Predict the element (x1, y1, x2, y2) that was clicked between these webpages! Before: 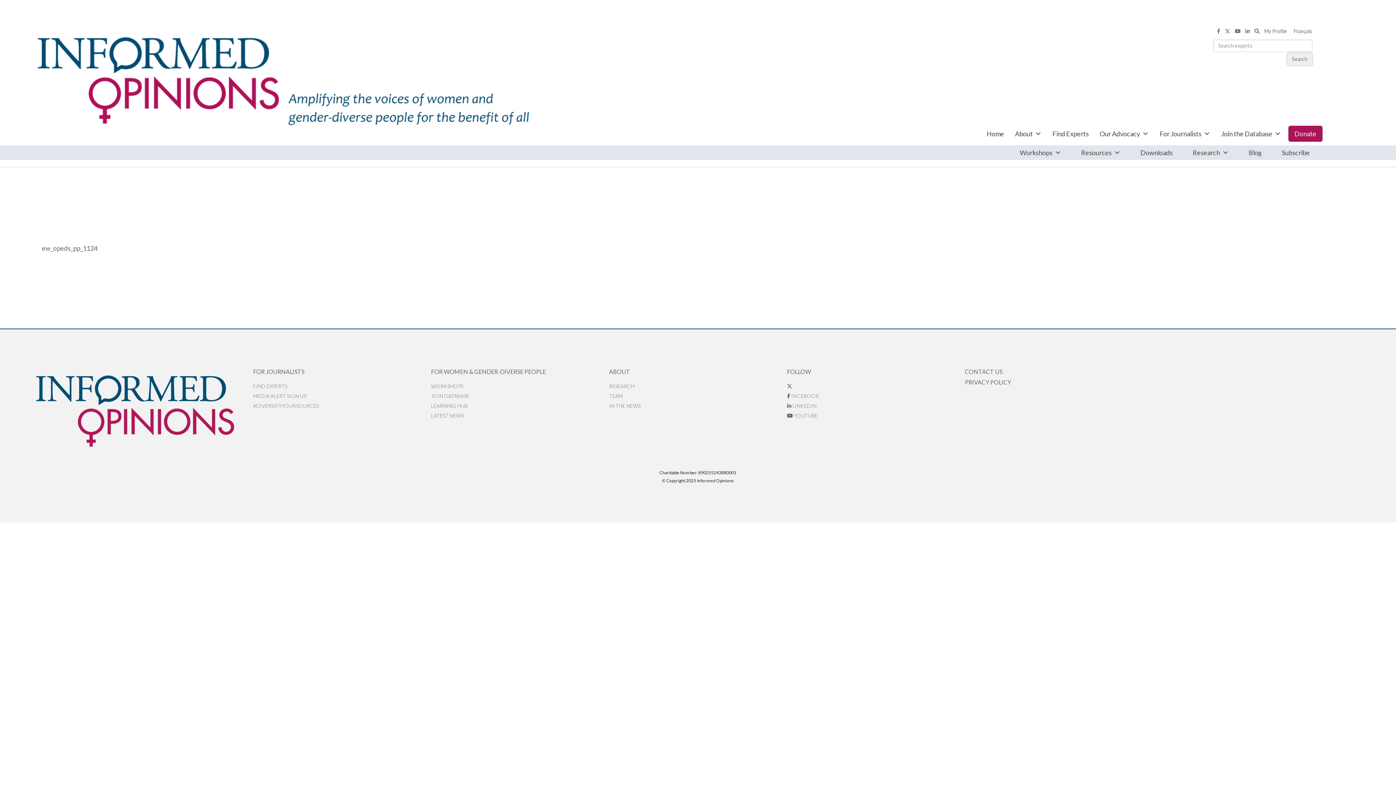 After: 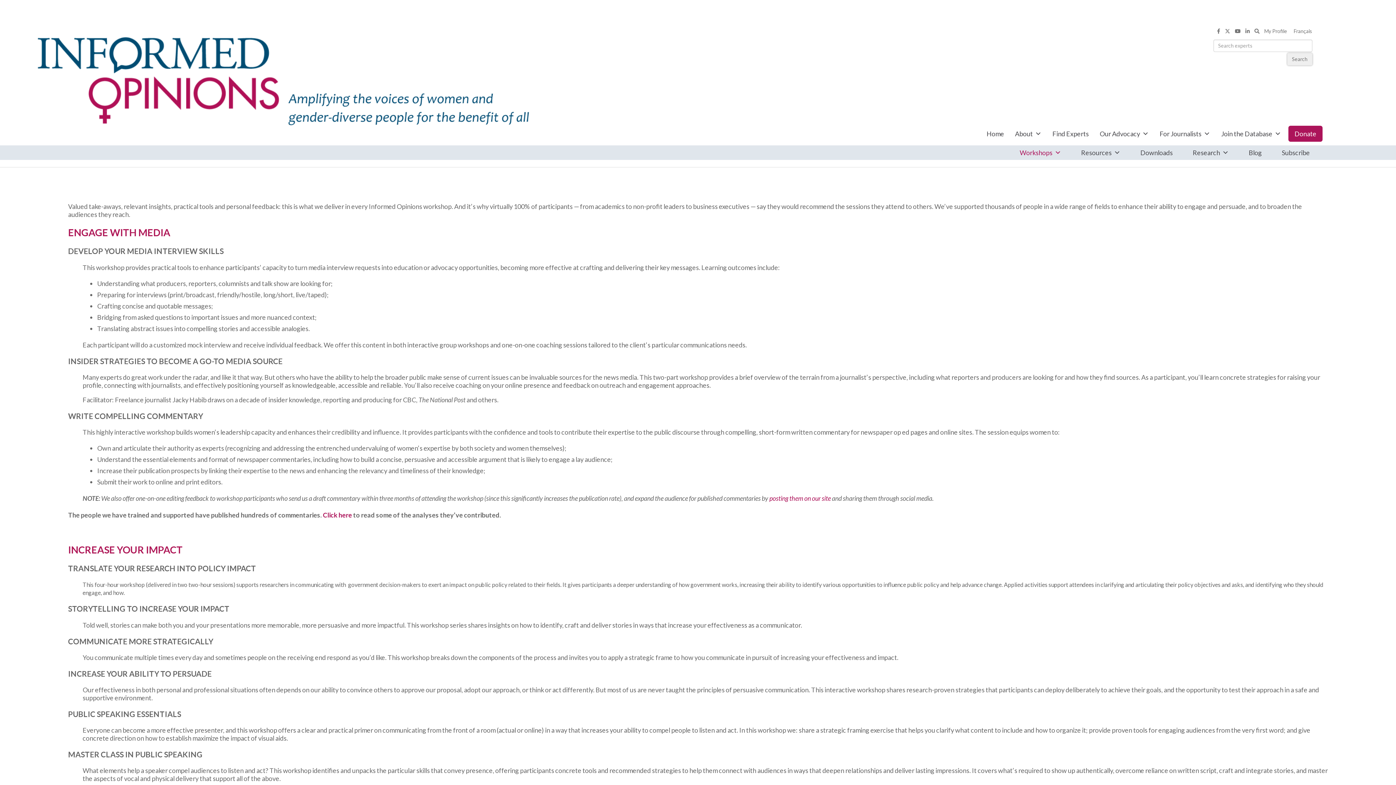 Action: label: WORKSHOPS bbox: (431, 381, 609, 391)